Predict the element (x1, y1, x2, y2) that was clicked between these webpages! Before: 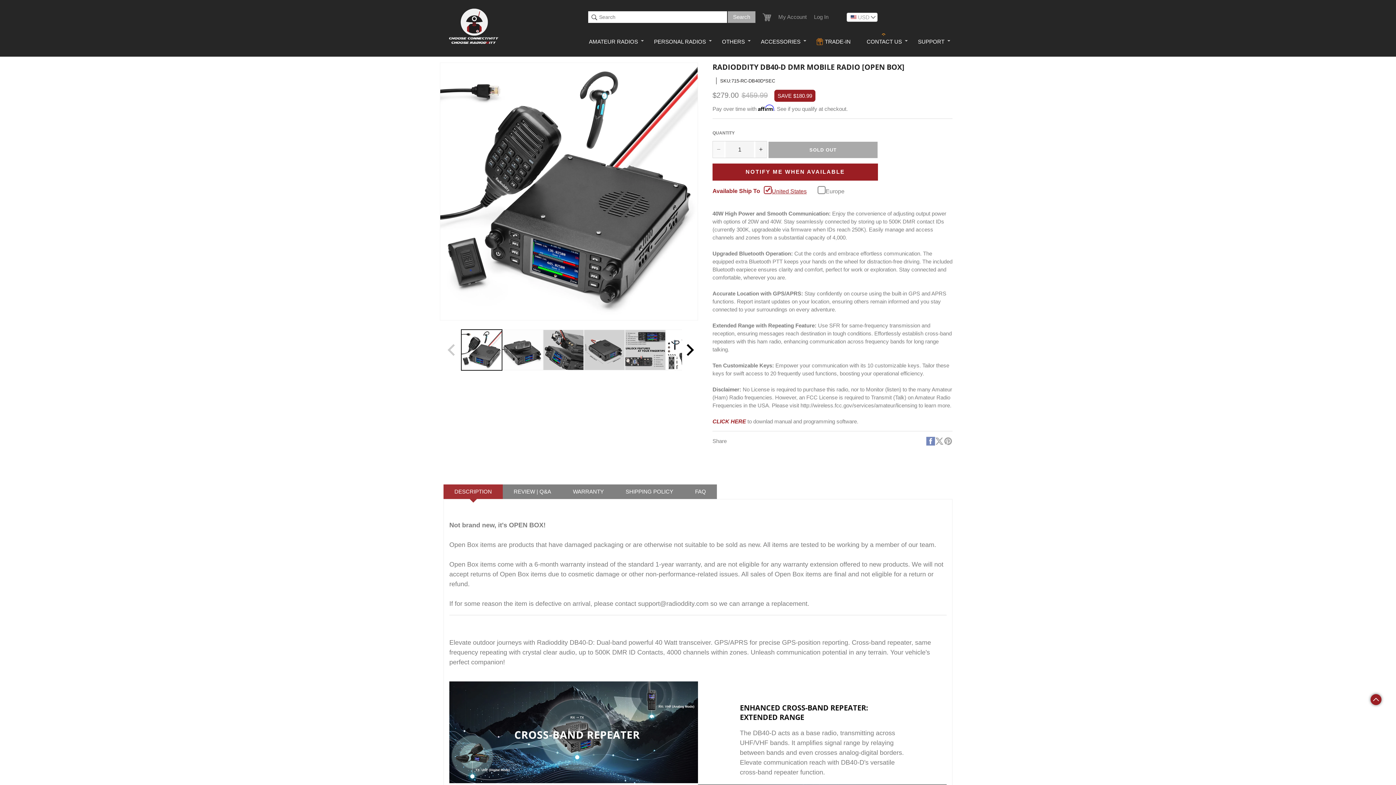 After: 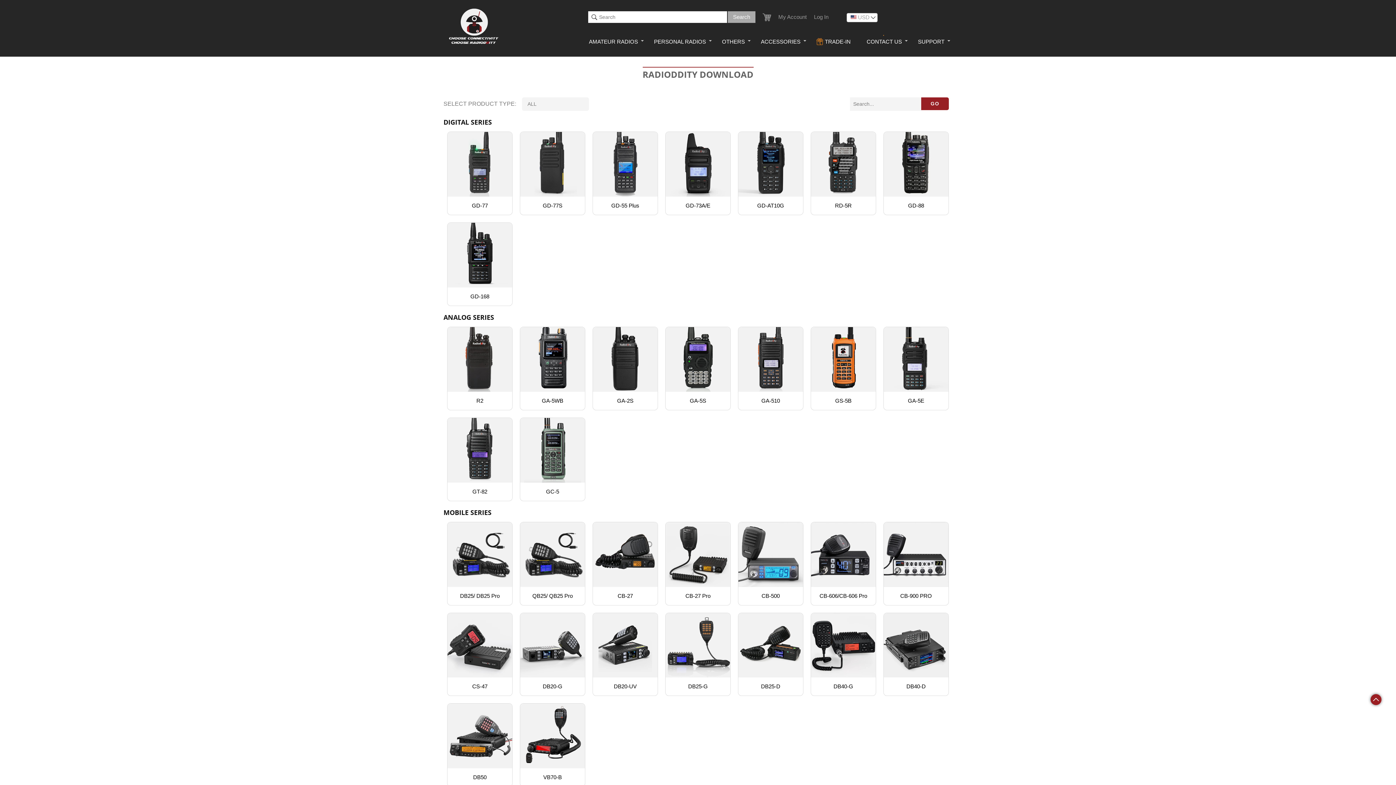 Action: label: CLICK HERE bbox: (712, 418, 746, 424)